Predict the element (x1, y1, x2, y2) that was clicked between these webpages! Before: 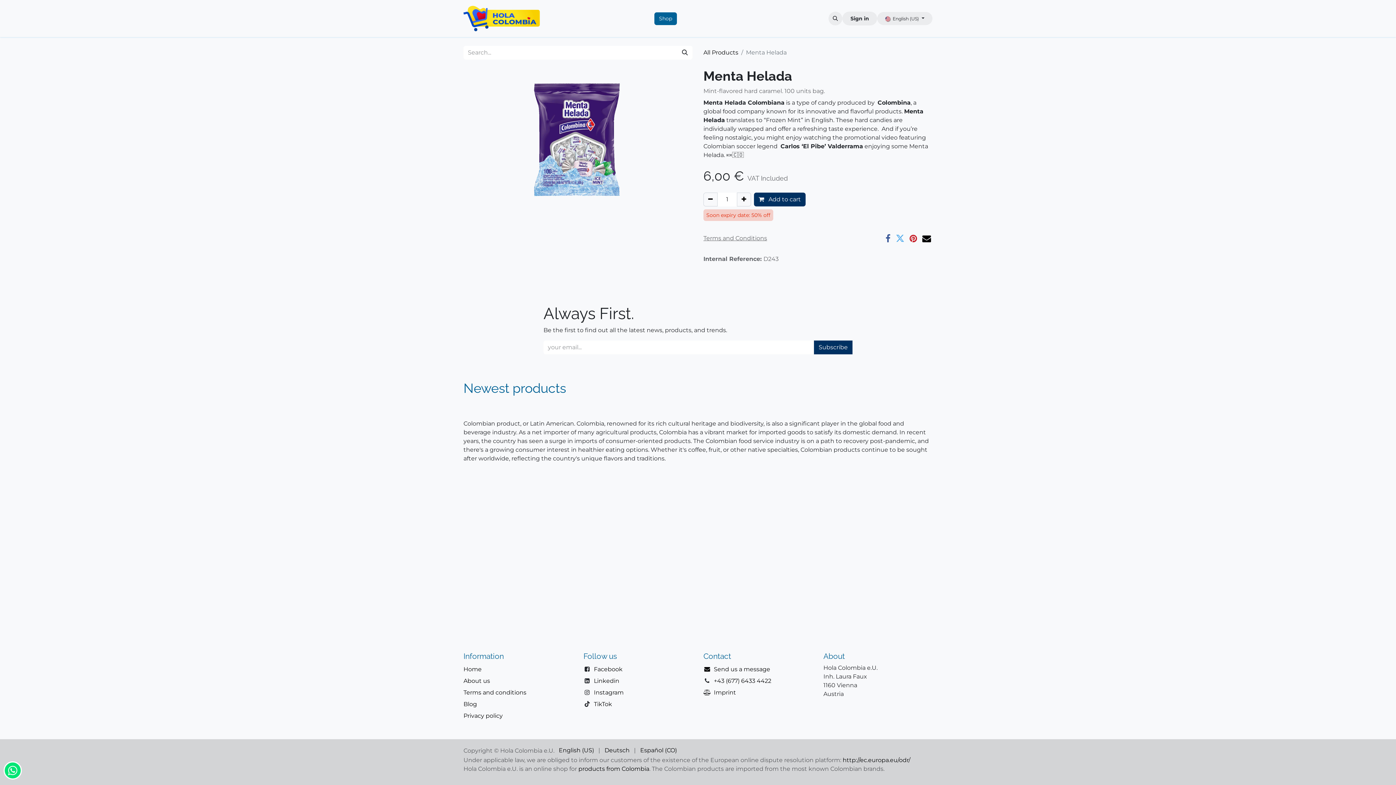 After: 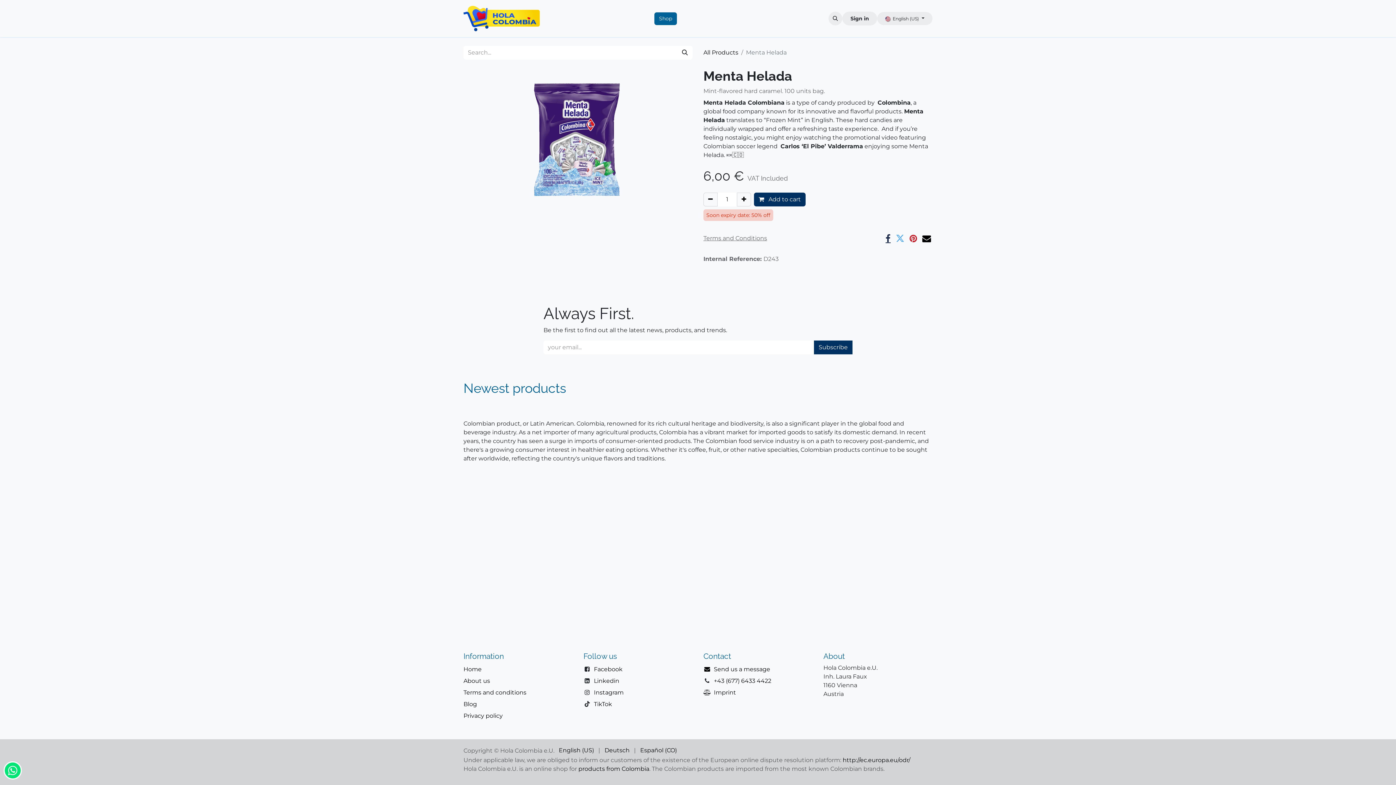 Action: bbox: (885, 234, 890, 242)